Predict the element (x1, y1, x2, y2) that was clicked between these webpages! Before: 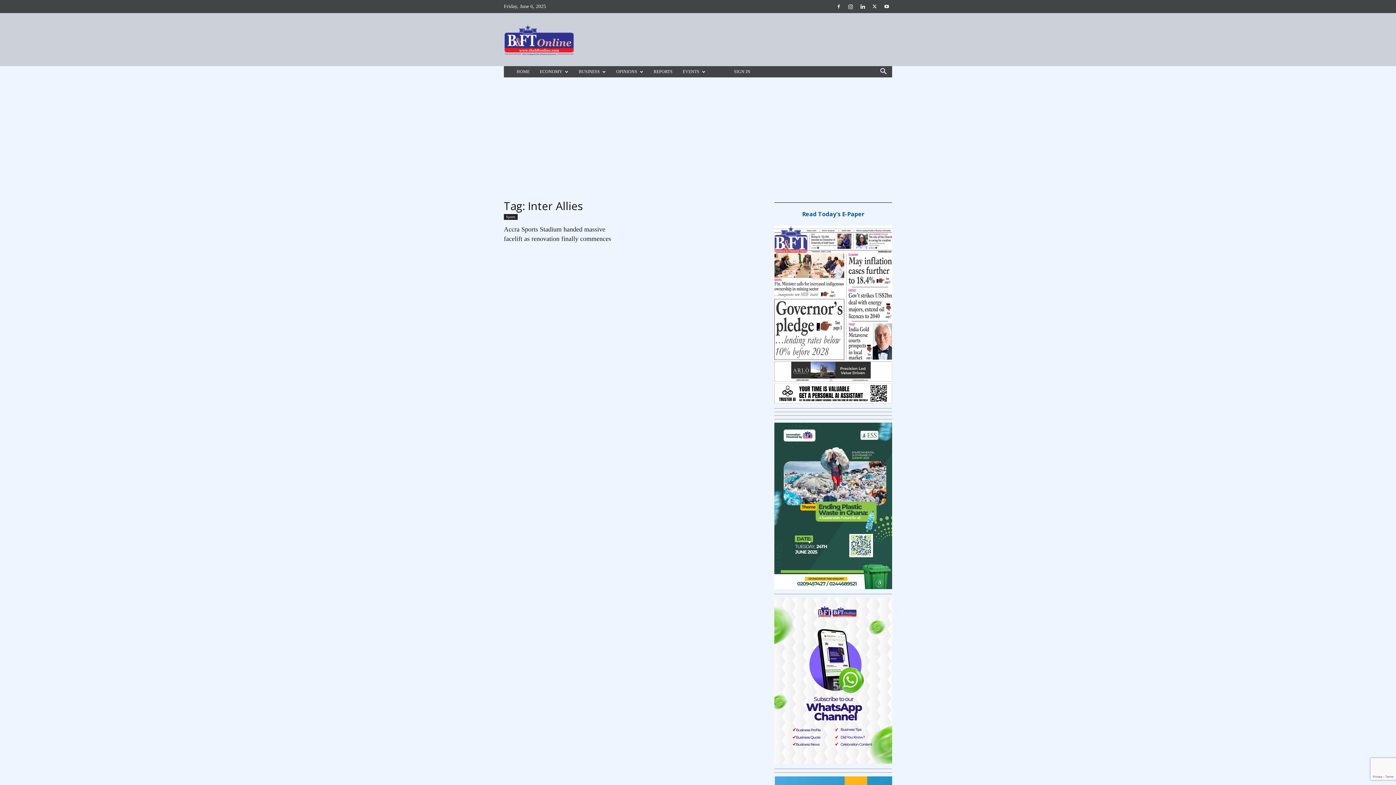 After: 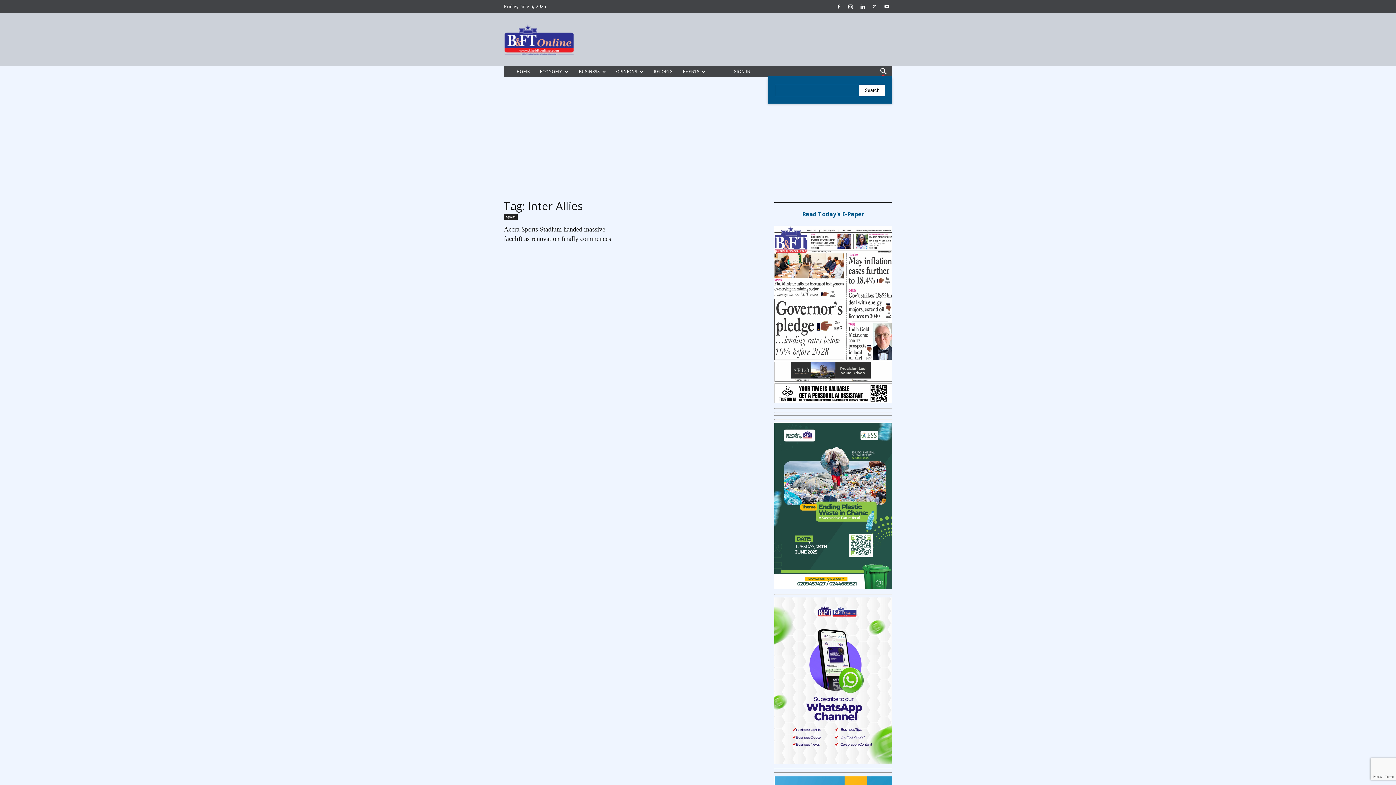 Action: bbox: (874, 68, 892, 76) label: Search